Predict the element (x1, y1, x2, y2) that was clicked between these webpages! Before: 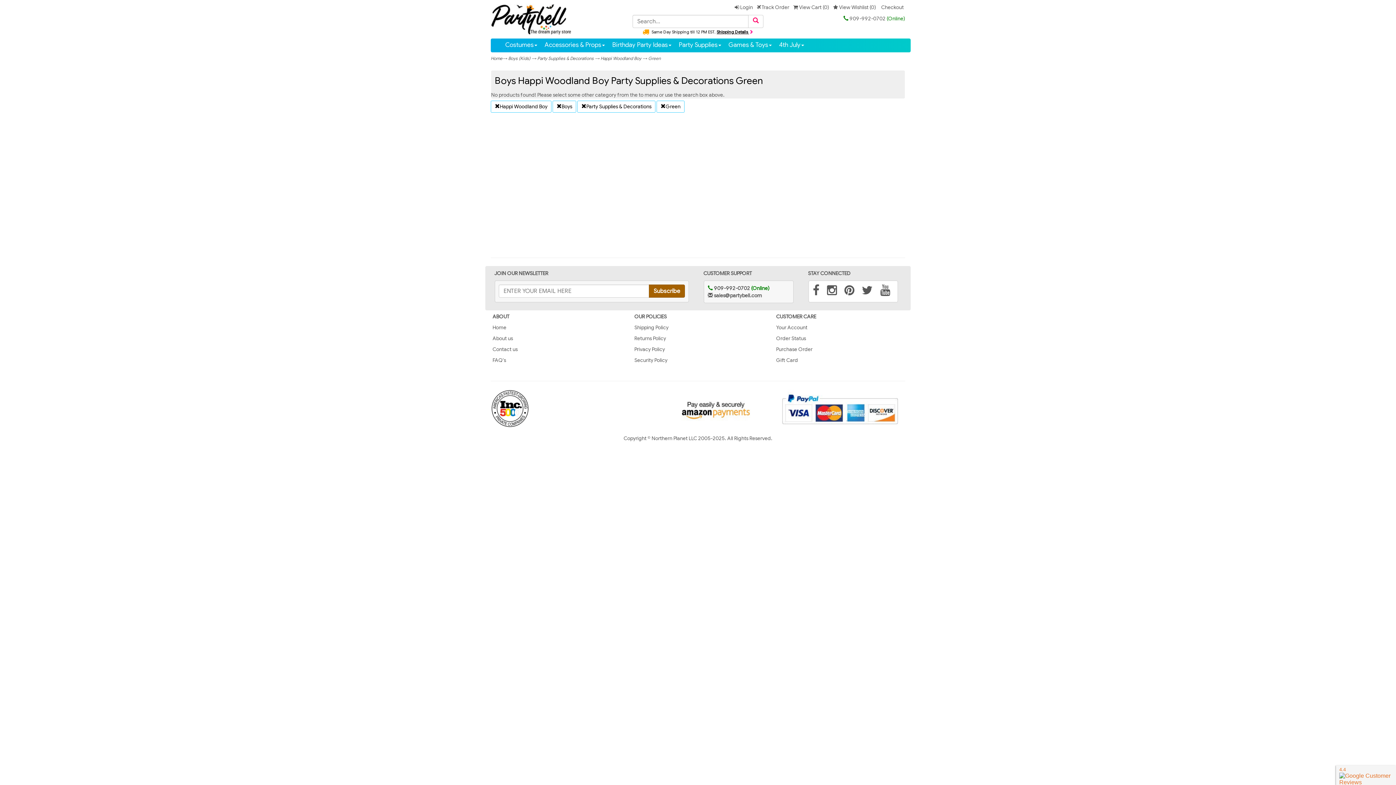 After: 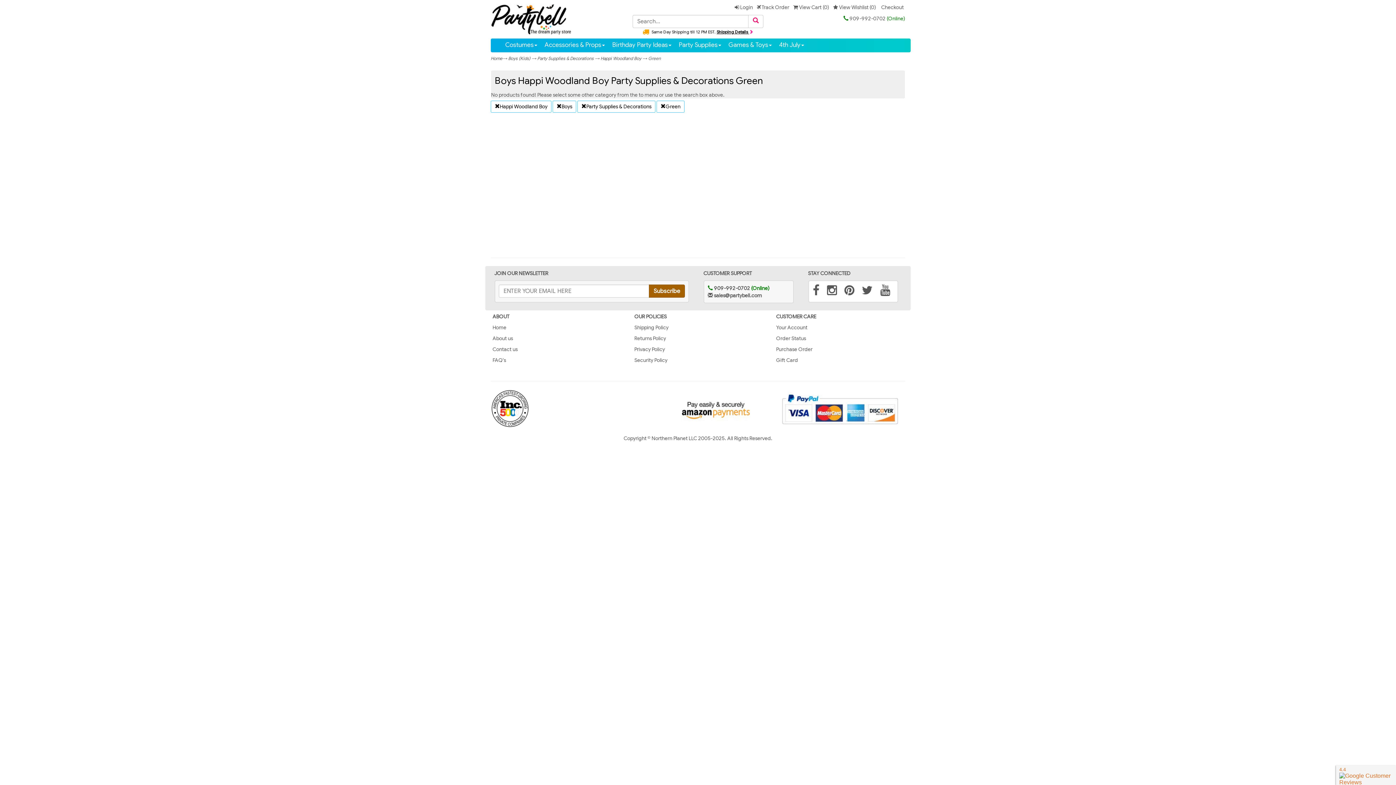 Action: bbox: (490, 389, 550, 428)